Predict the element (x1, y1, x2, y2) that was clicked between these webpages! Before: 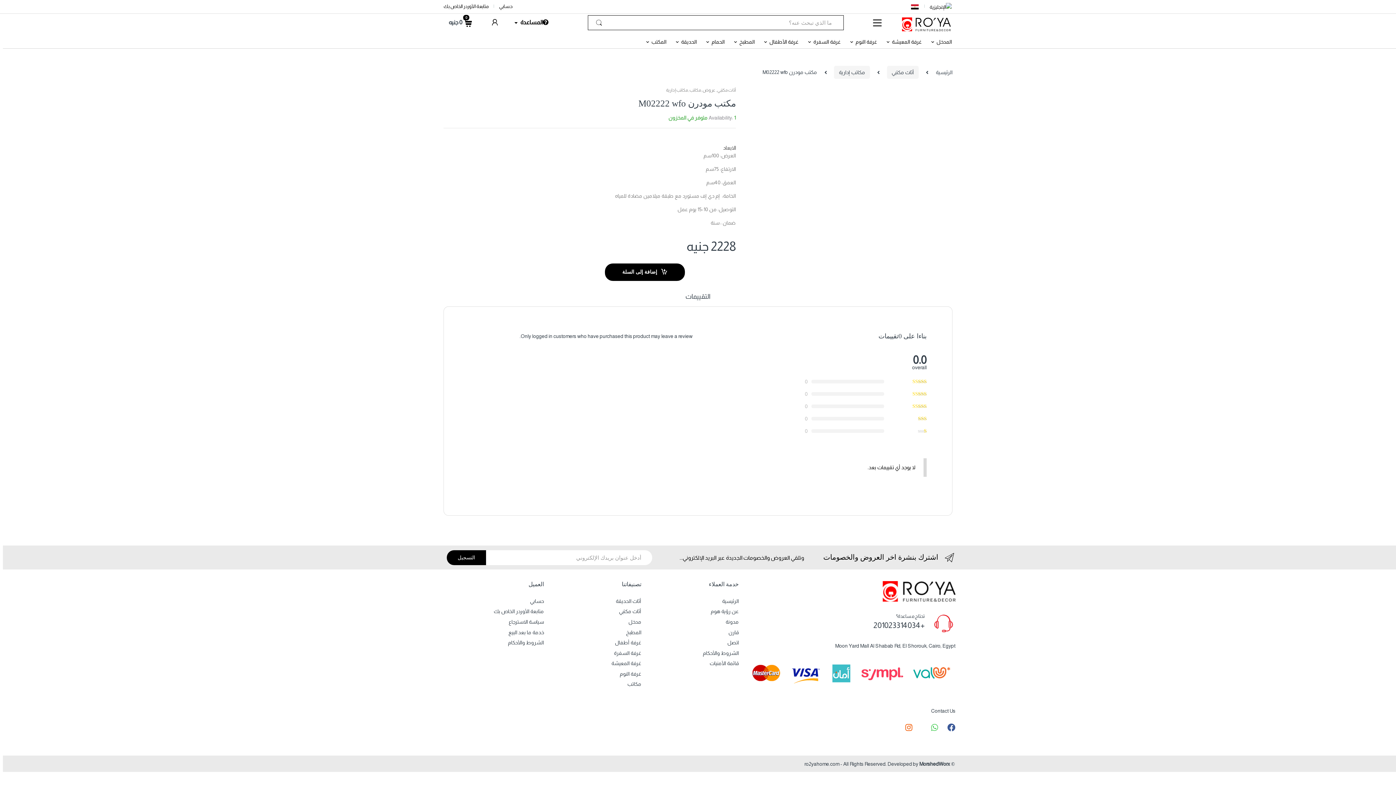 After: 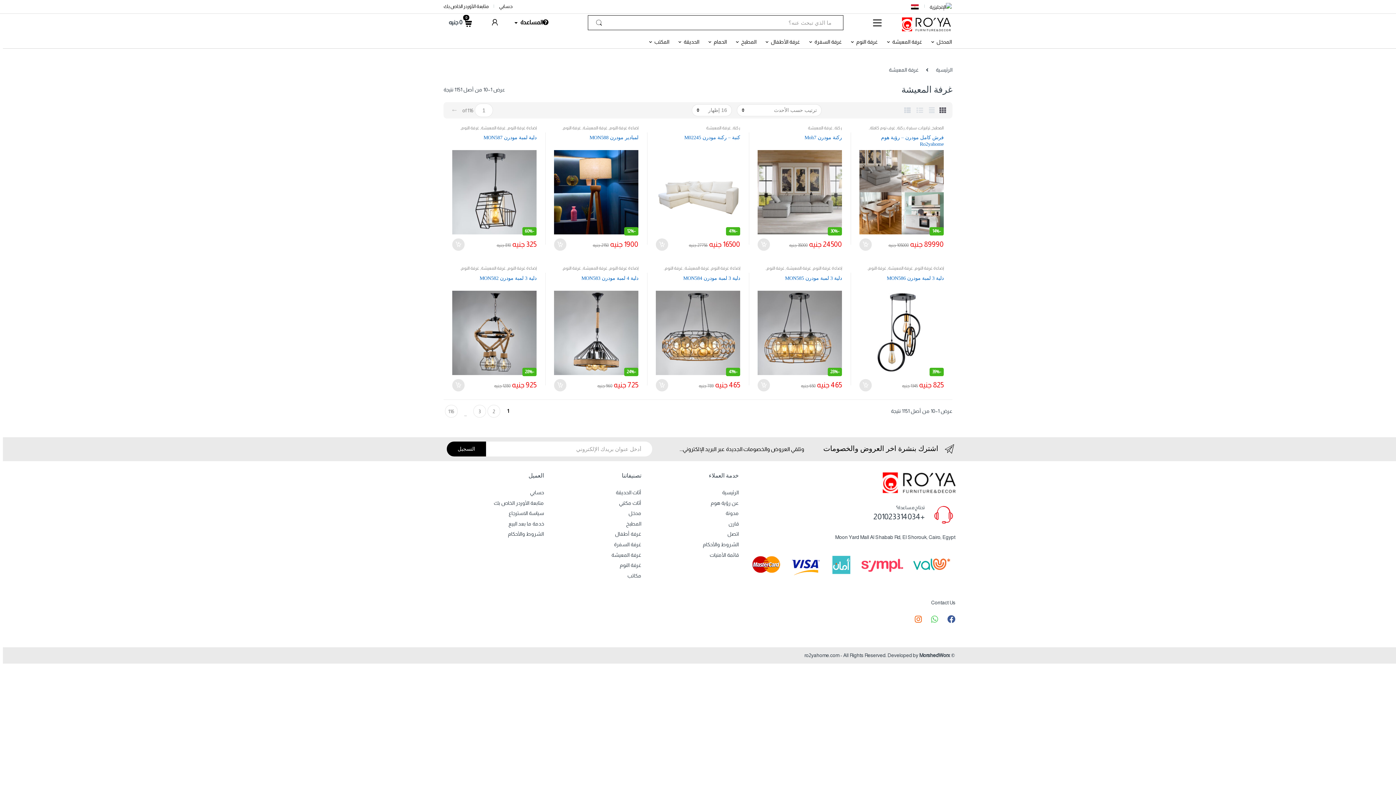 Action: label: غرفة المعيشة bbox: (611, 660, 641, 666)